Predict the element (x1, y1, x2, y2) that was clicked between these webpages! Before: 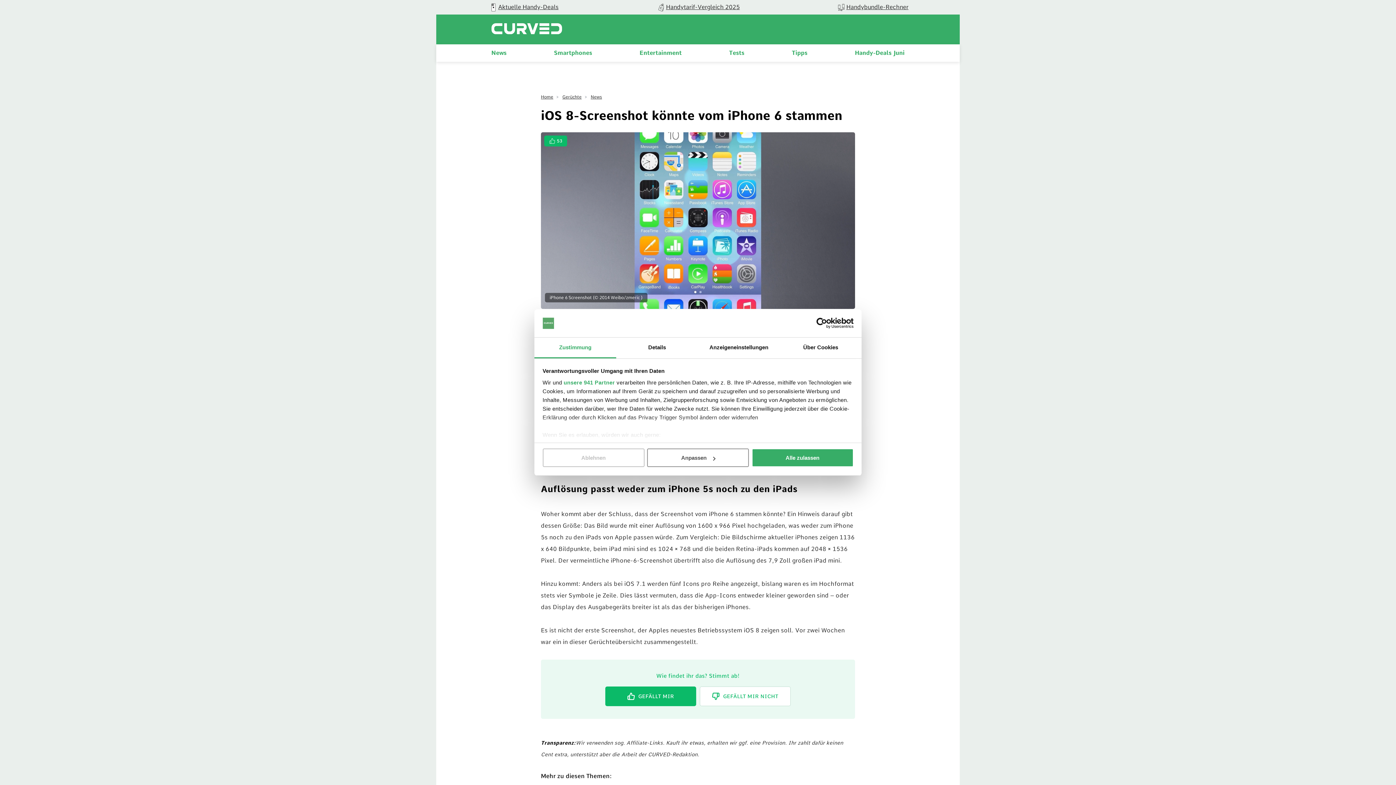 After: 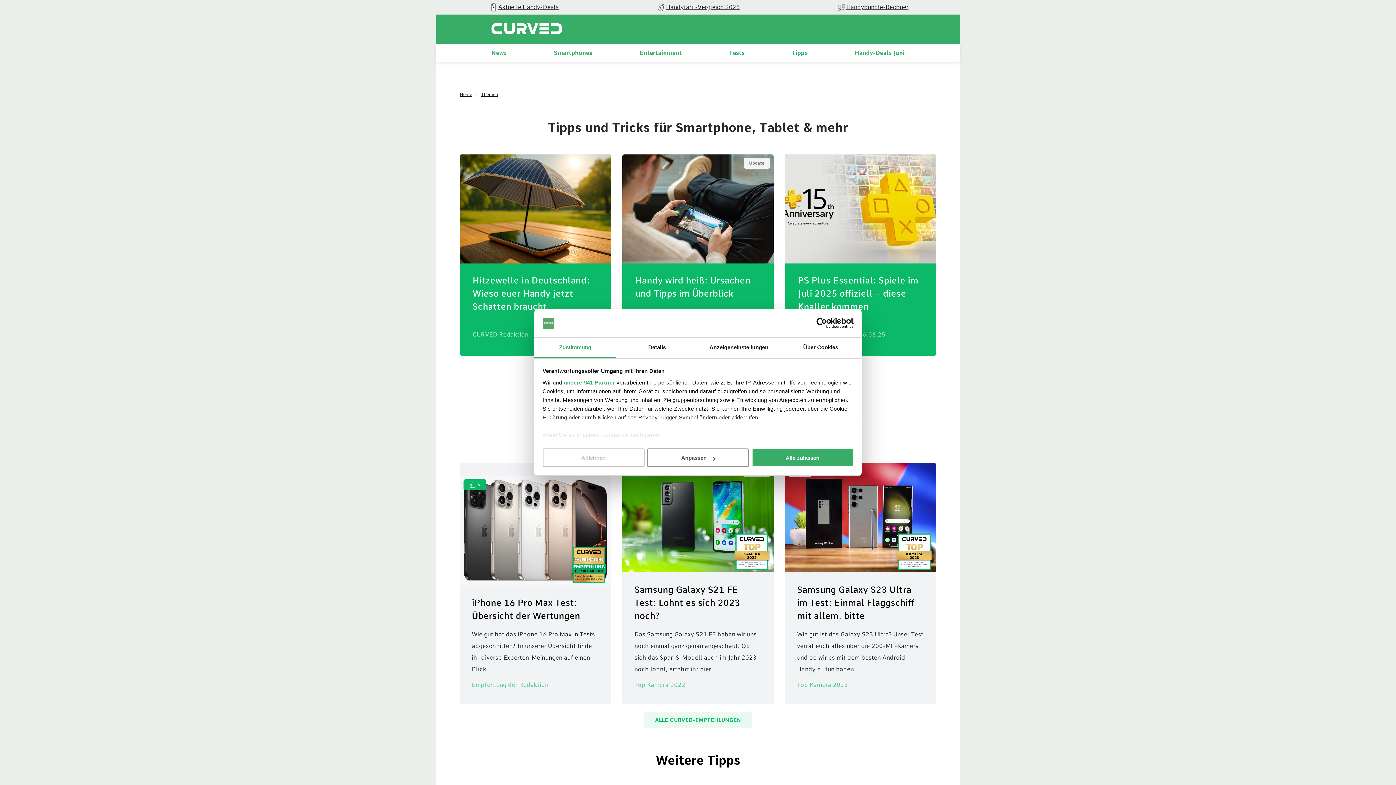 Action: label: Tipps bbox: (792, 49, 807, 56)